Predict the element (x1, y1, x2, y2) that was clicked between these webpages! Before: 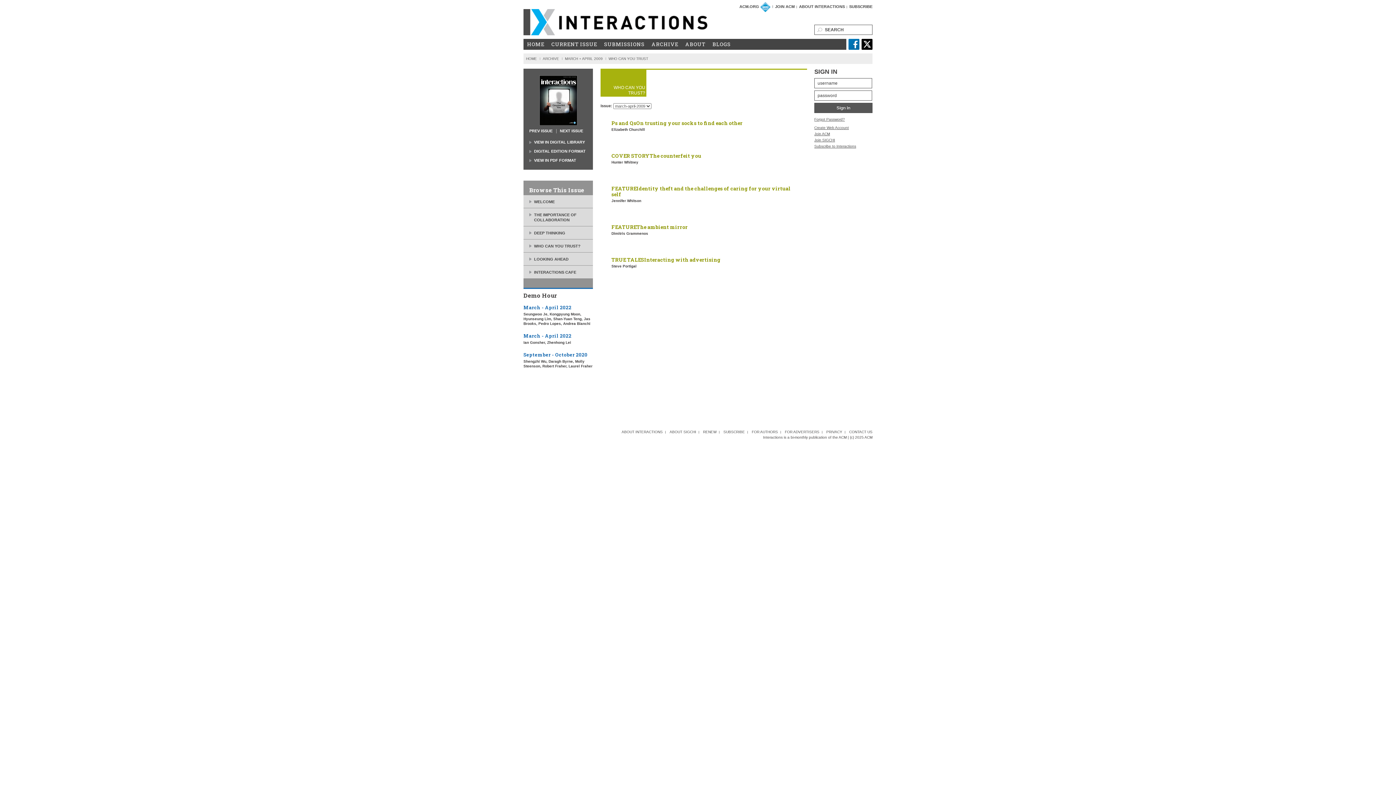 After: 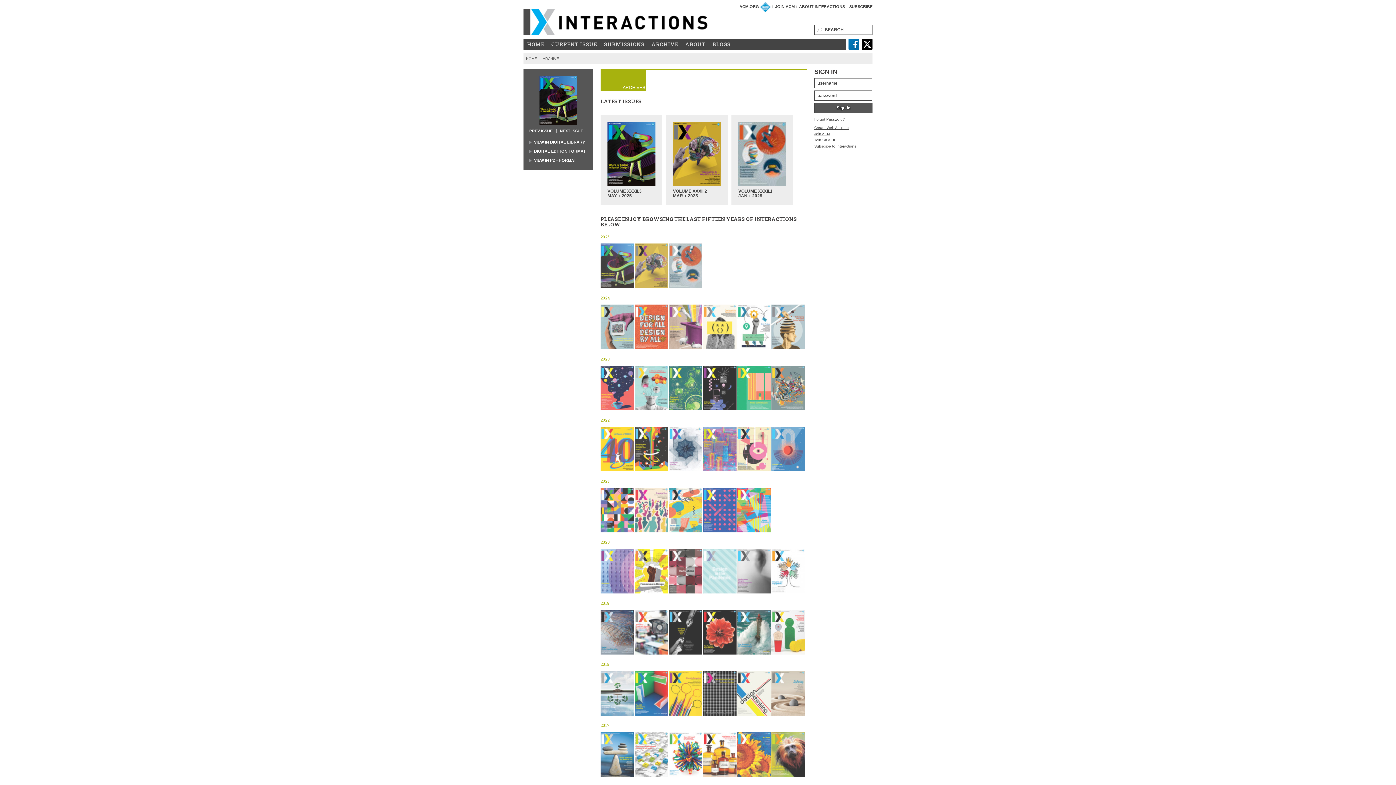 Action: bbox: (651, 41, 678, 46) label: ARCHIVE